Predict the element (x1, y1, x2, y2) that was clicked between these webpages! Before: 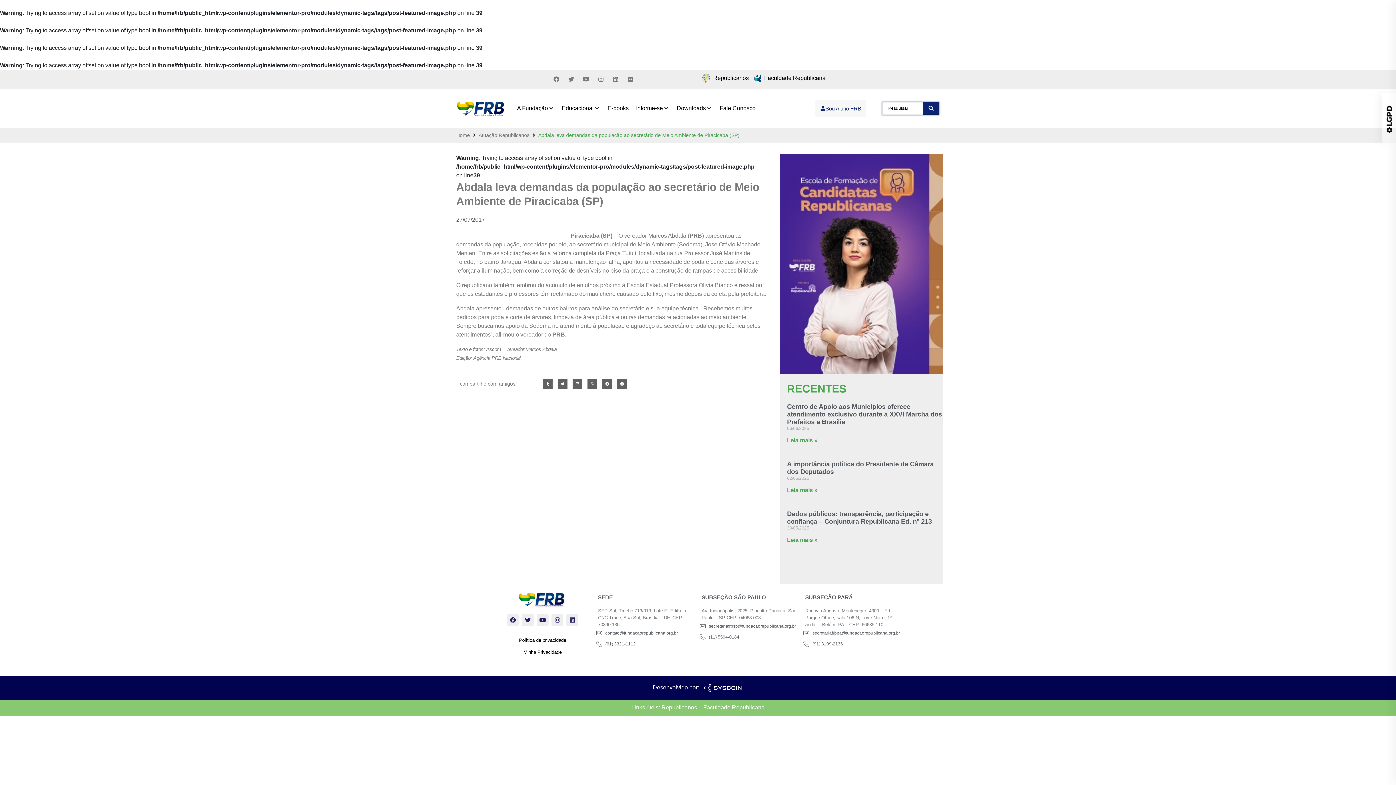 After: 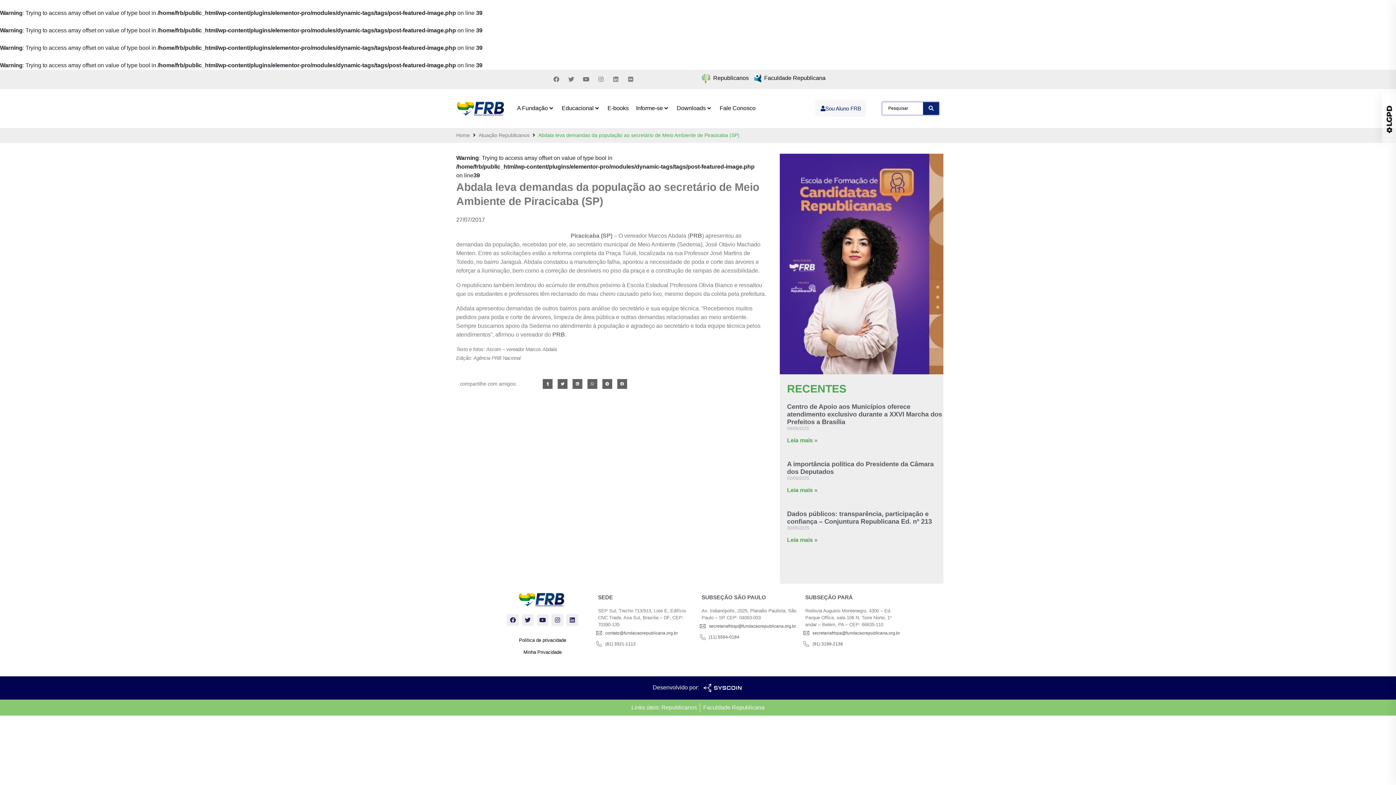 Action: label: Flickr bbox: (625, 73, 636, 85)